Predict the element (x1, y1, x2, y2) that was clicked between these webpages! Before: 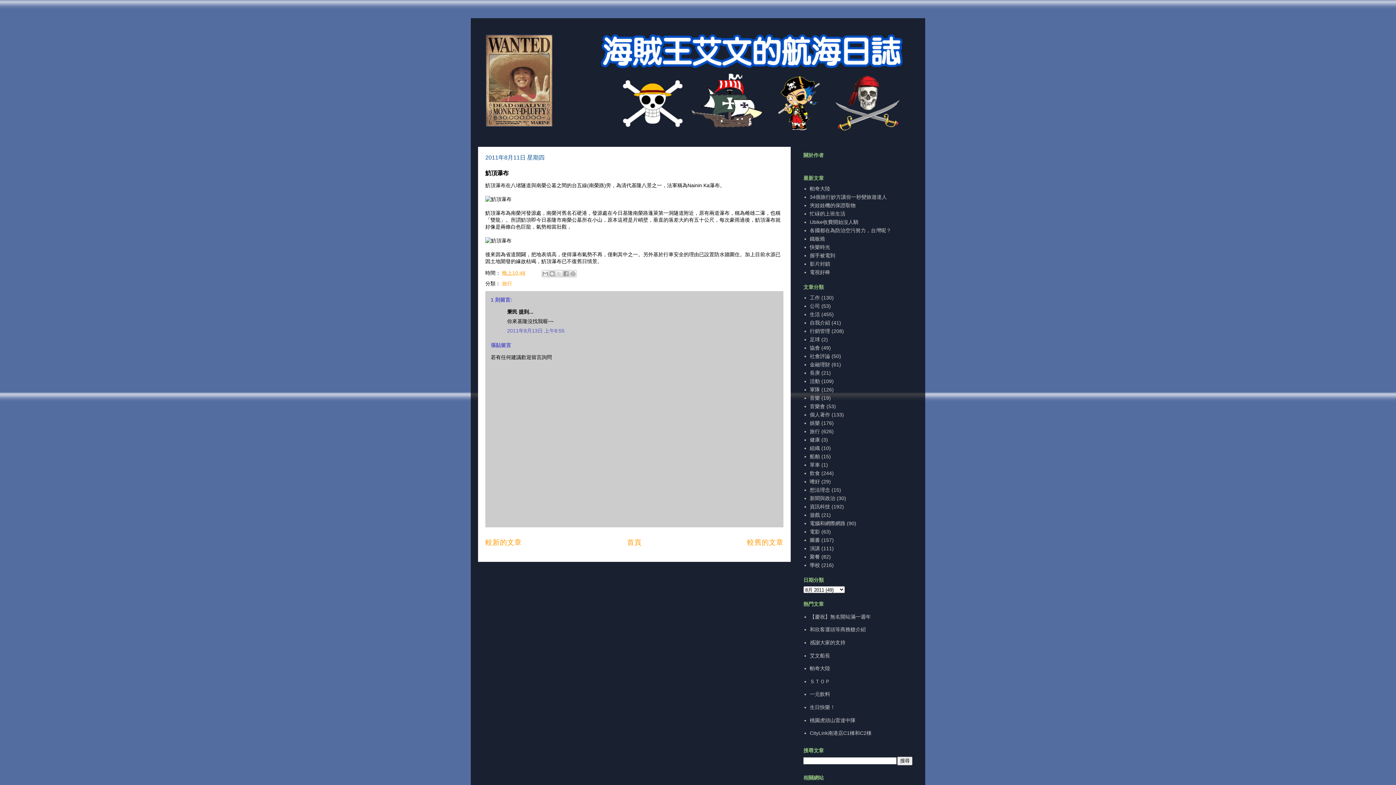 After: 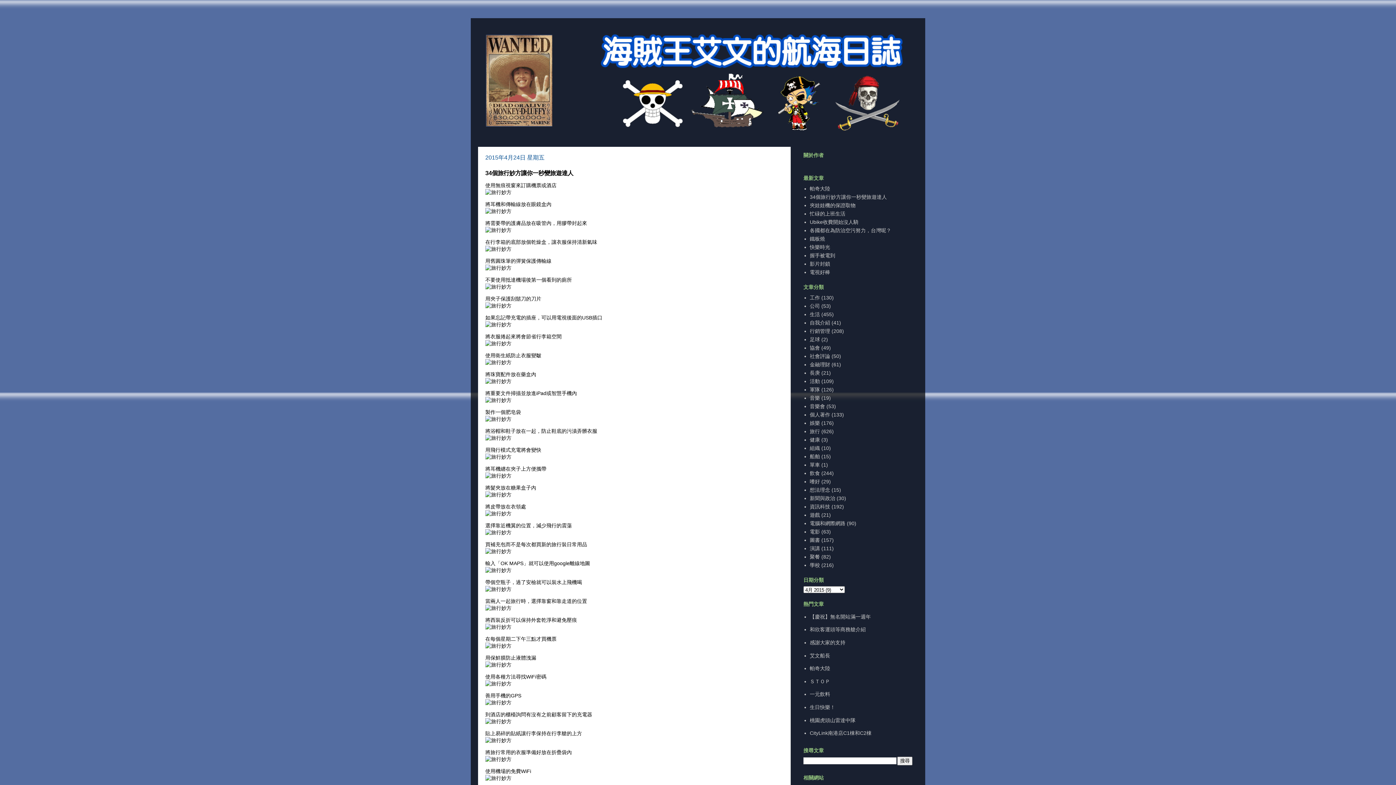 Action: label: 34個旅行妙方讓你一秒變旅遊達人 bbox: (810, 194, 887, 199)